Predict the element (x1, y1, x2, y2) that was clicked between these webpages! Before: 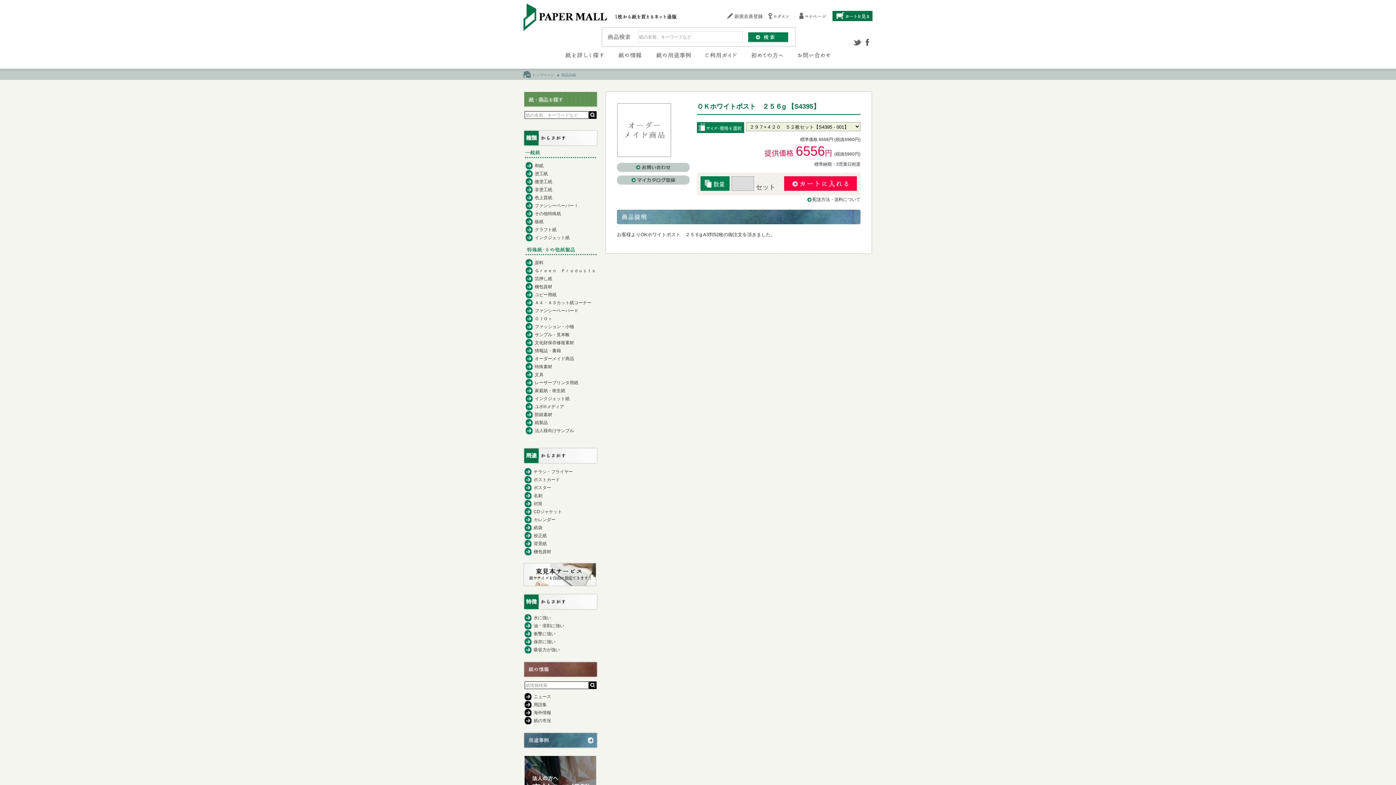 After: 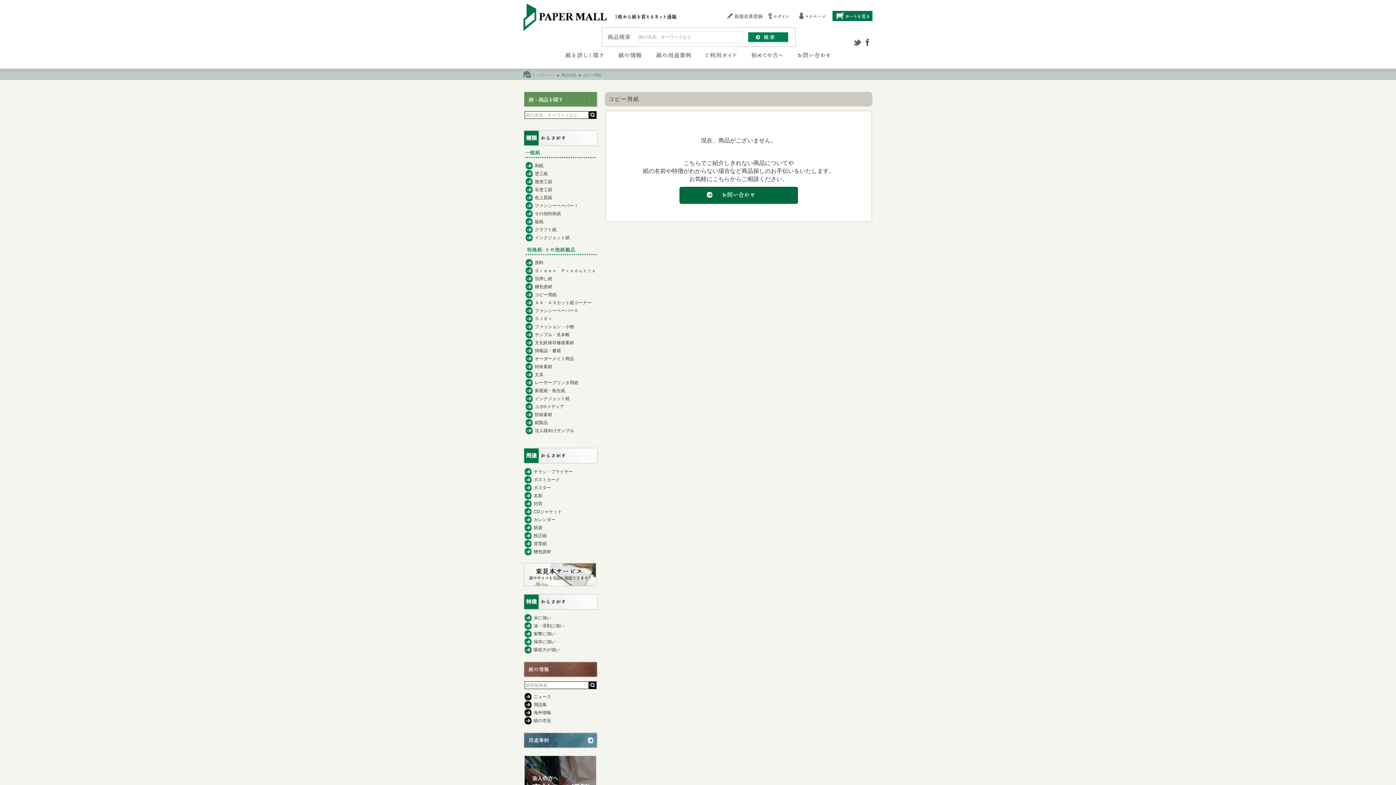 Action: label: コピー用紙 bbox: (525, 290, 556, 298)